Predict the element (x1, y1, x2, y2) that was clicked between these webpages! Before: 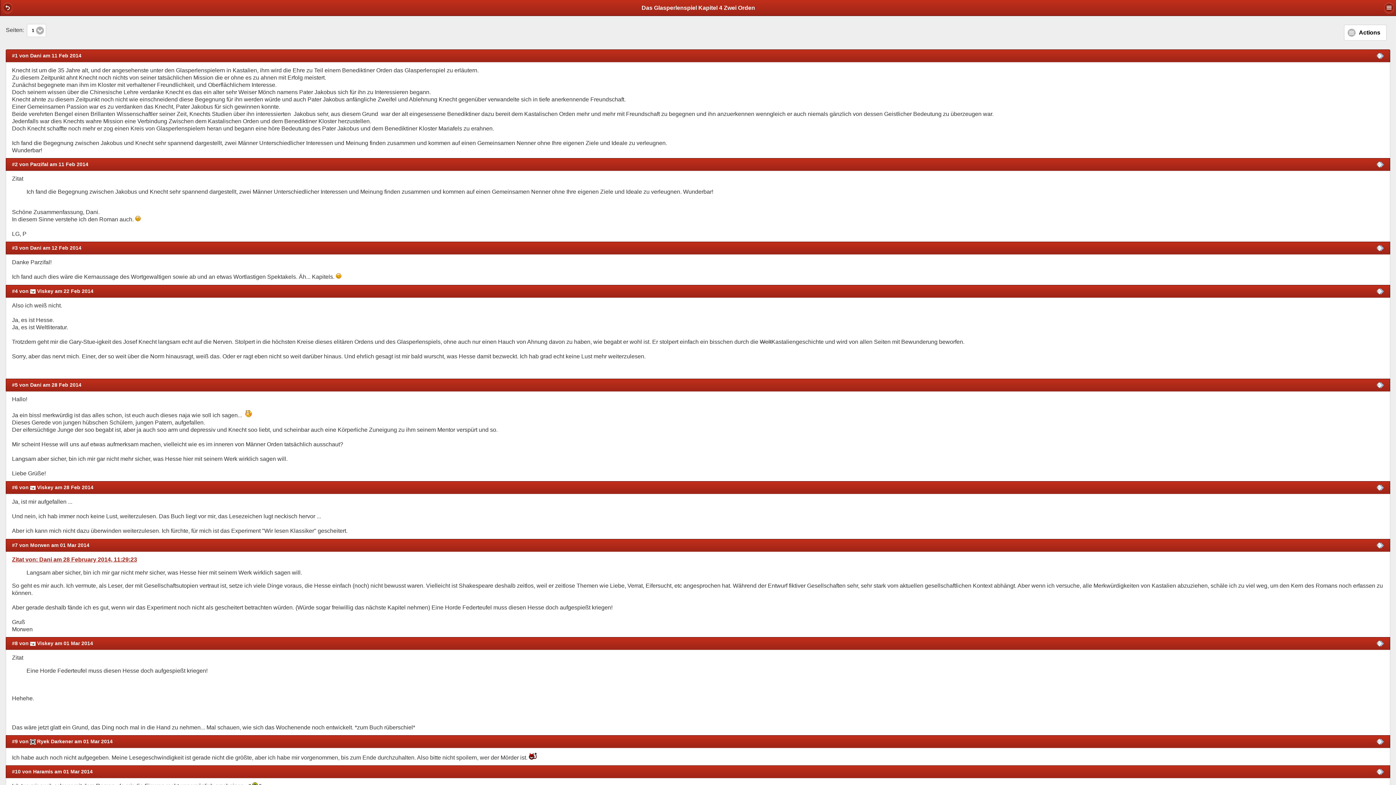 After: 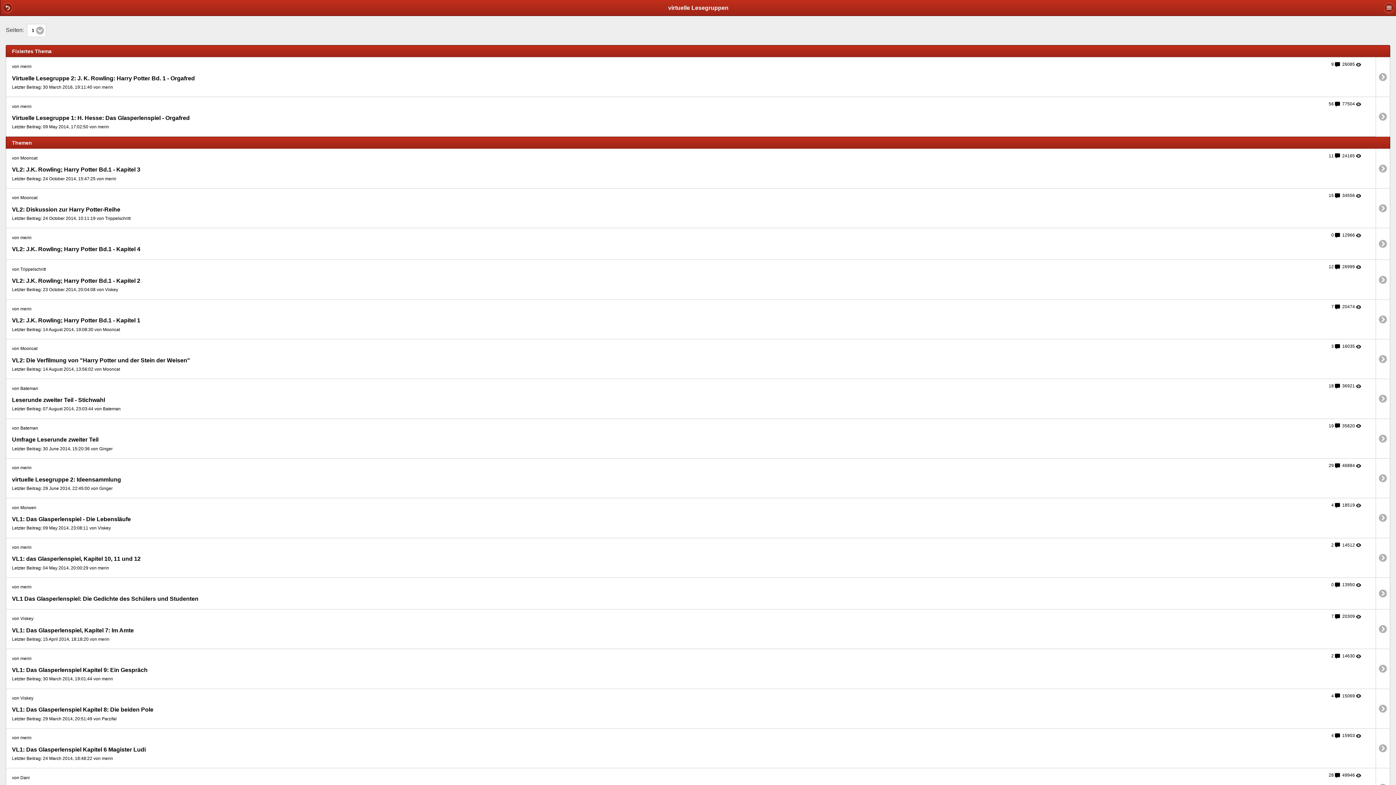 Action: bbox: (2, 2, 13, 13)